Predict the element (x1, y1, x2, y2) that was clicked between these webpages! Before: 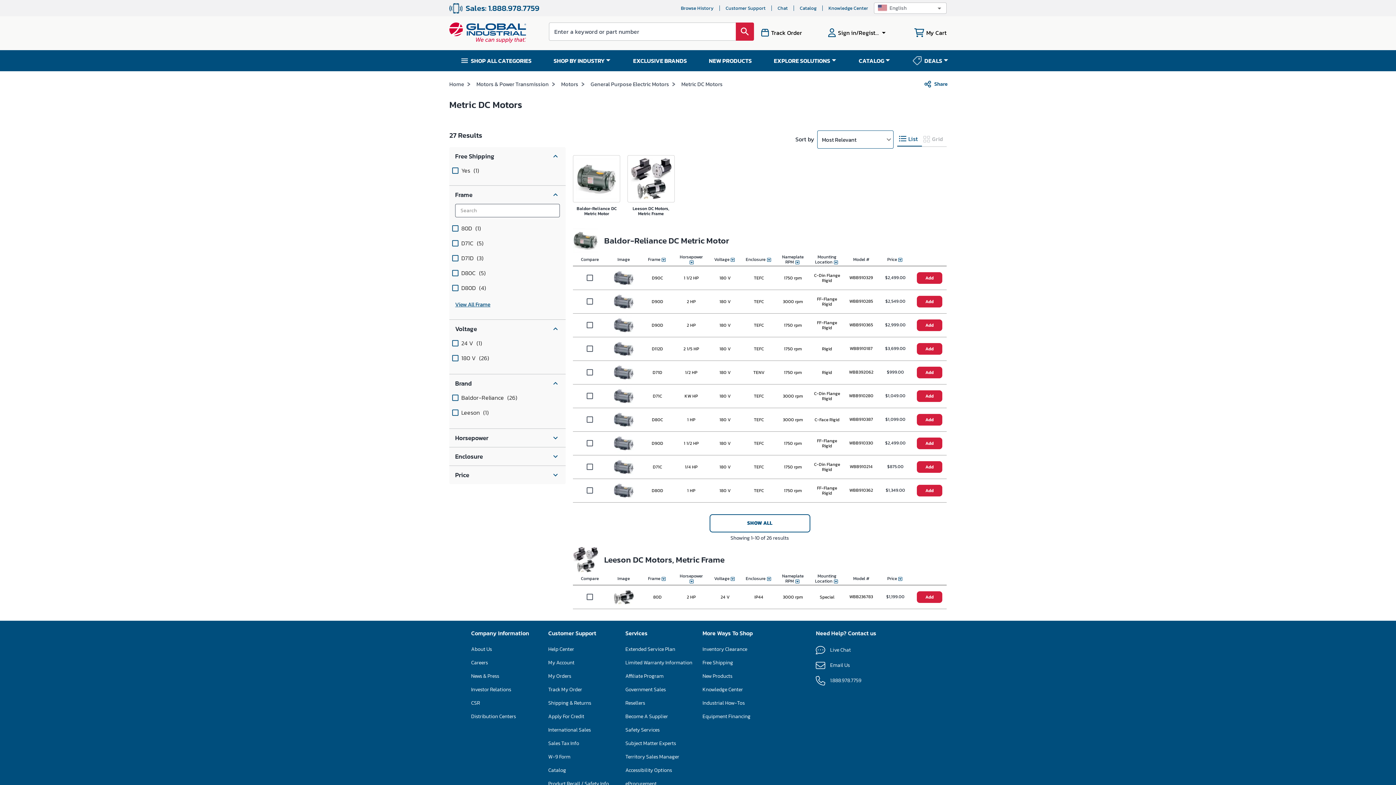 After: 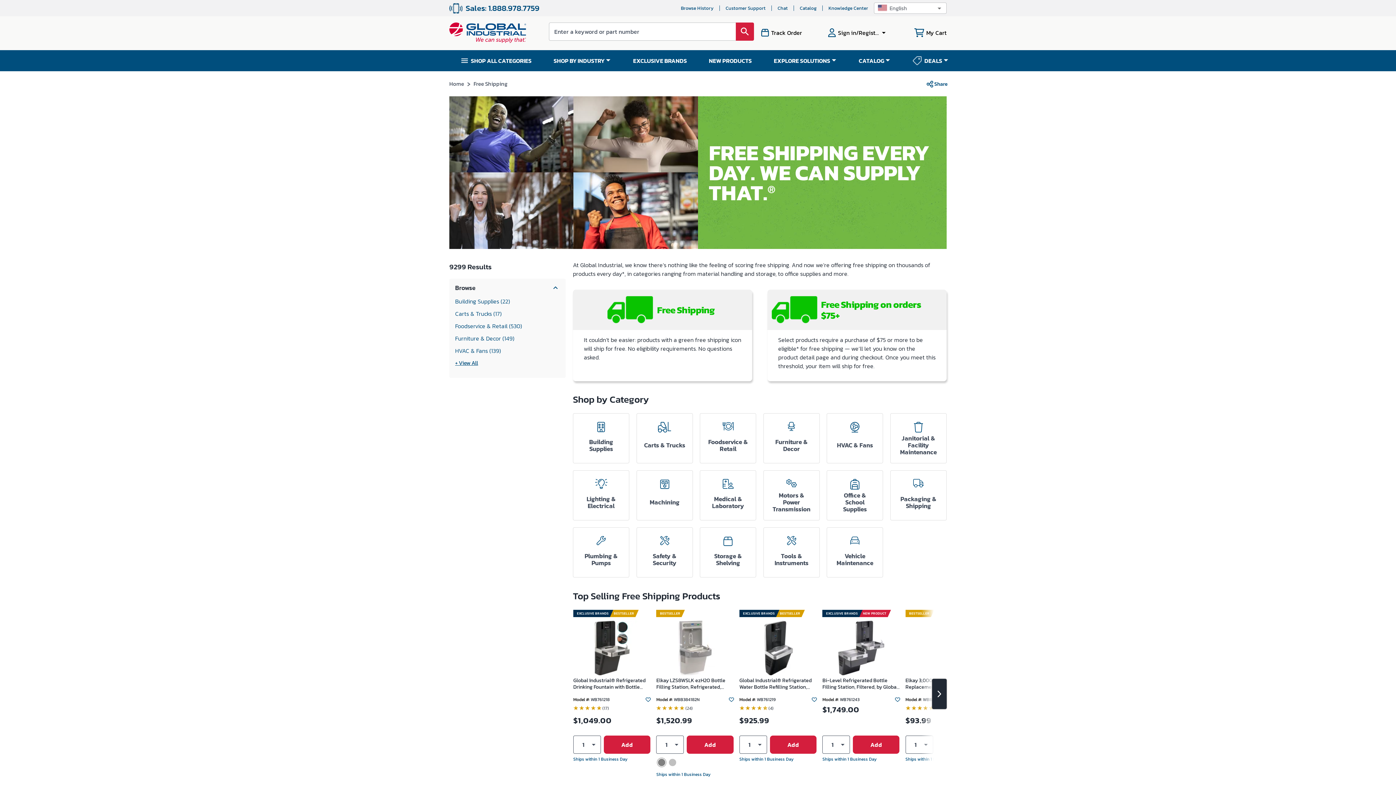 Action: label: Free Shipping bbox: (702, 659, 733, 666)